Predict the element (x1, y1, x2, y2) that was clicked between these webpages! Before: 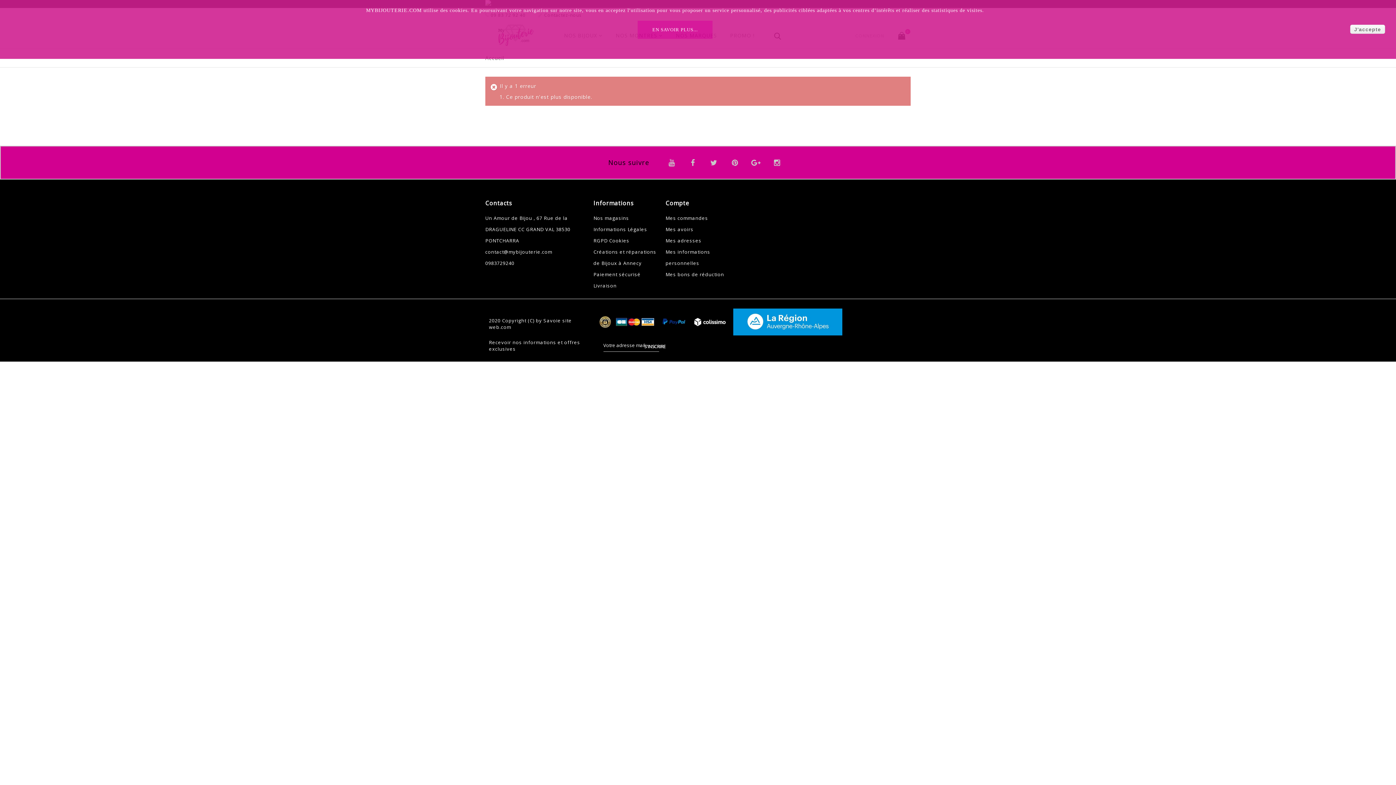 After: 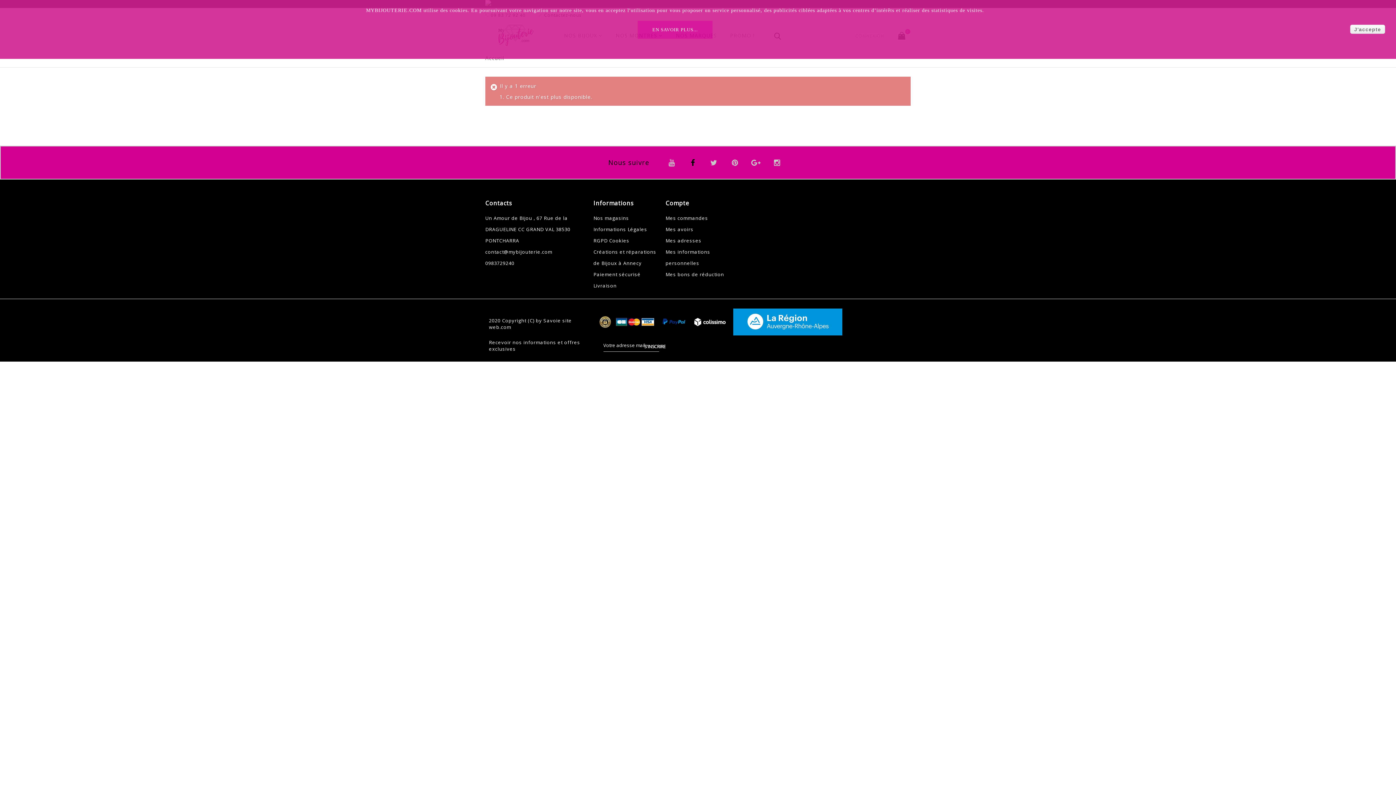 Action: bbox: (684, 159, 702, 166)